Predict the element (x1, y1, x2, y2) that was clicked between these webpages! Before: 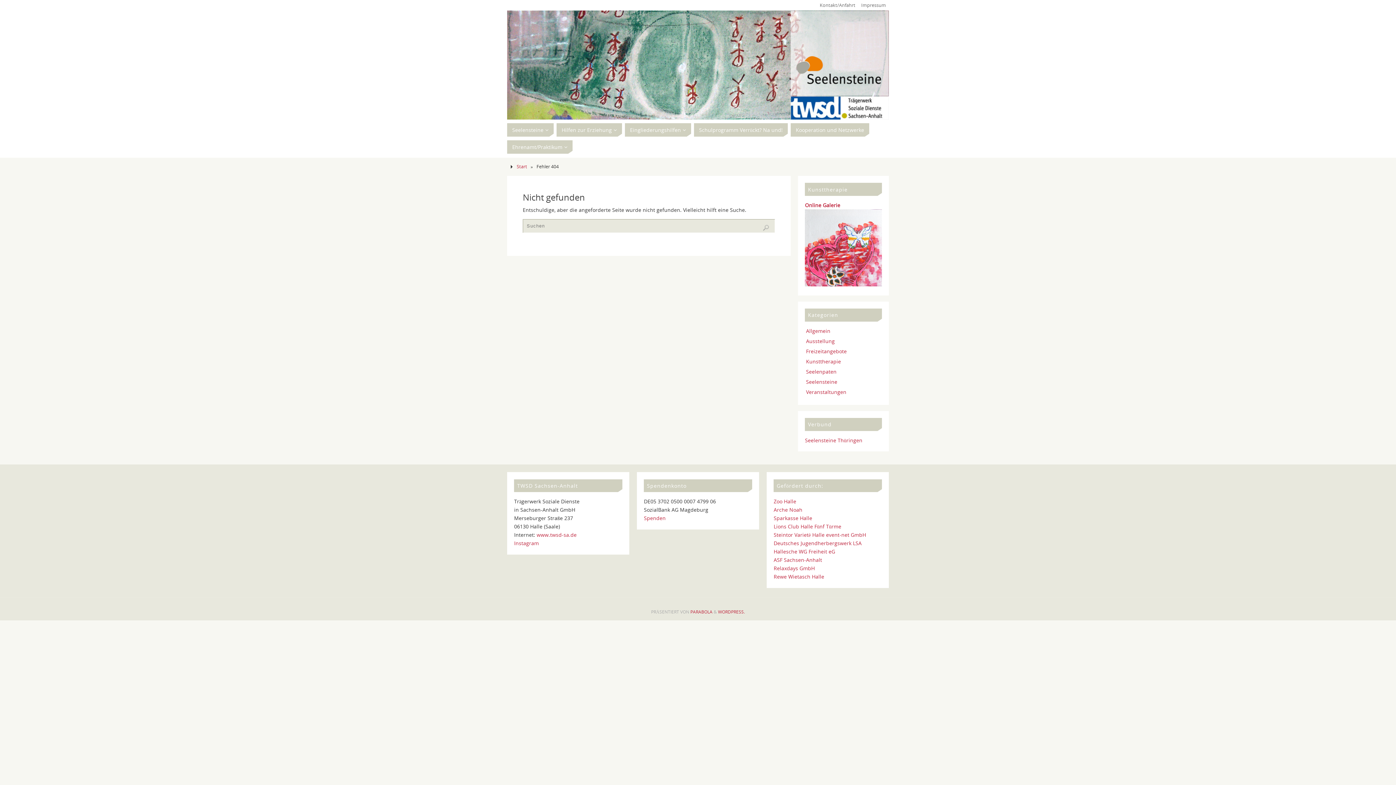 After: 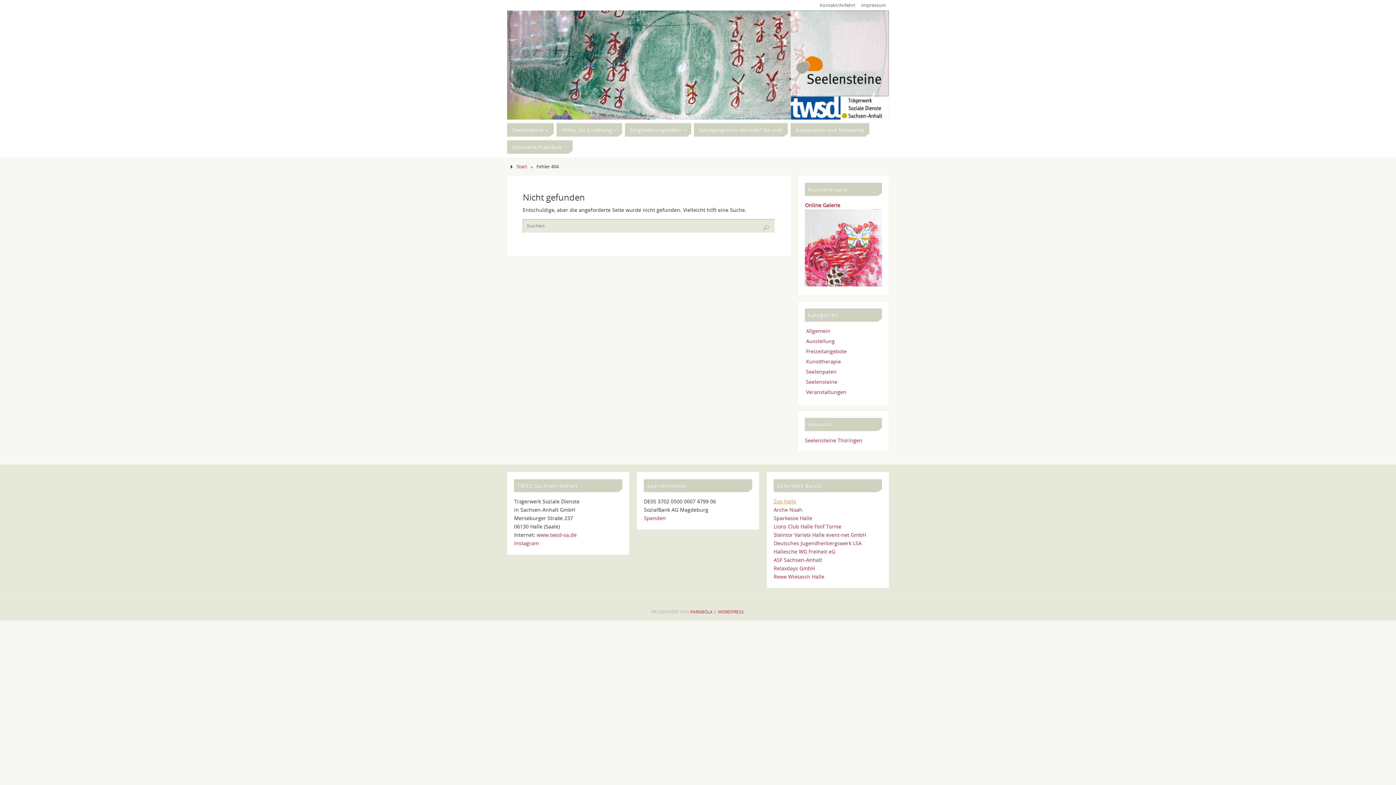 Action: label: Zoo Halle bbox: (773, 498, 796, 505)